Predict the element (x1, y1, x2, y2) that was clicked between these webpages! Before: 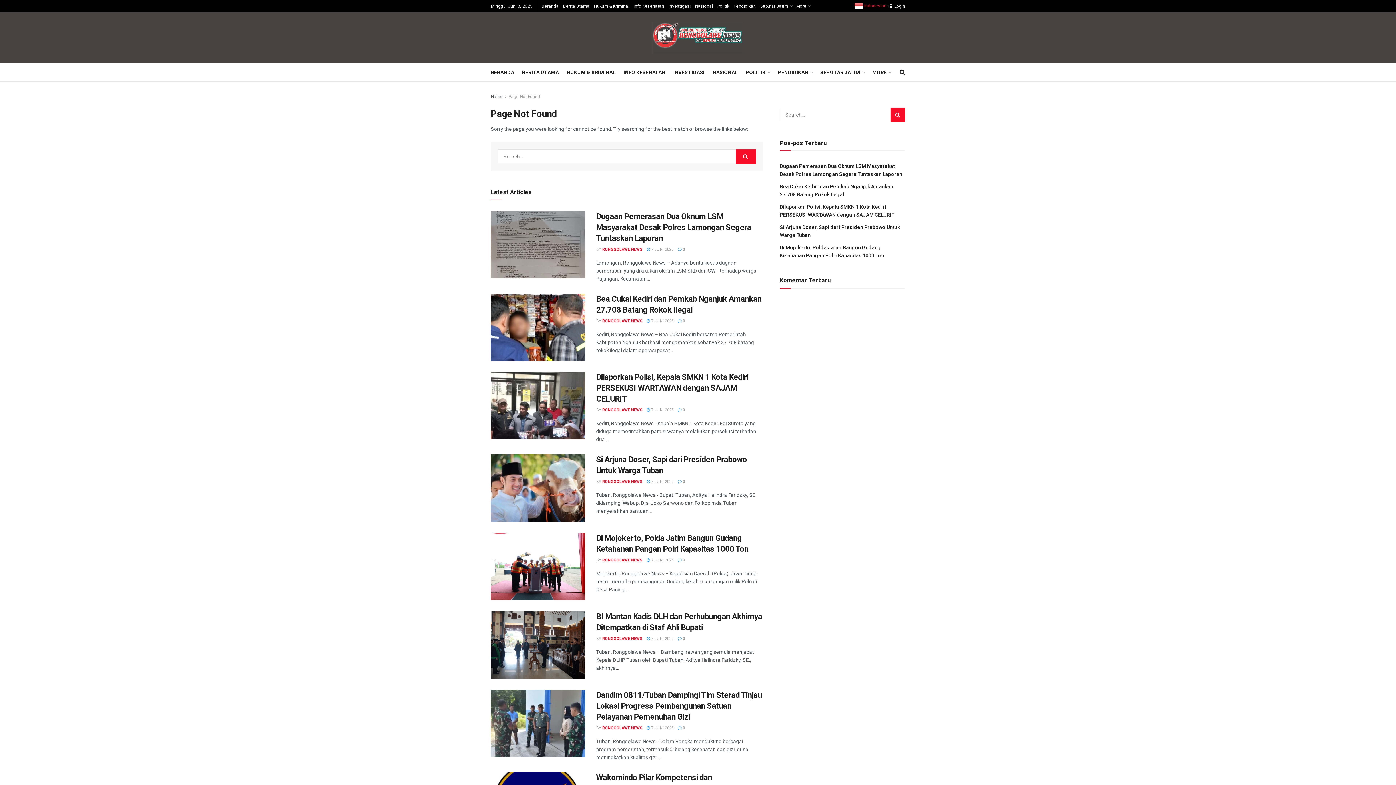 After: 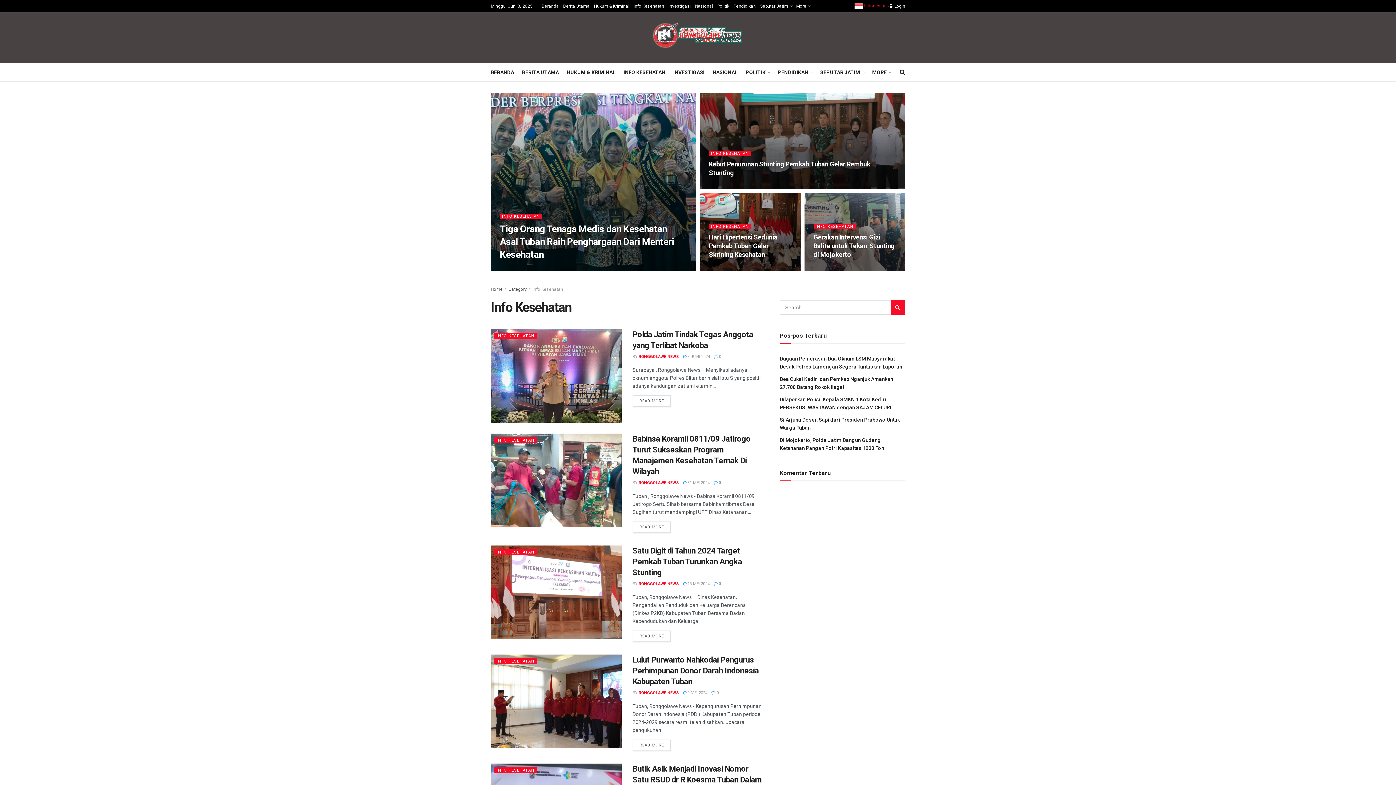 Action: bbox: (623, 67, 665, 77) label: INFO KESEHATAN